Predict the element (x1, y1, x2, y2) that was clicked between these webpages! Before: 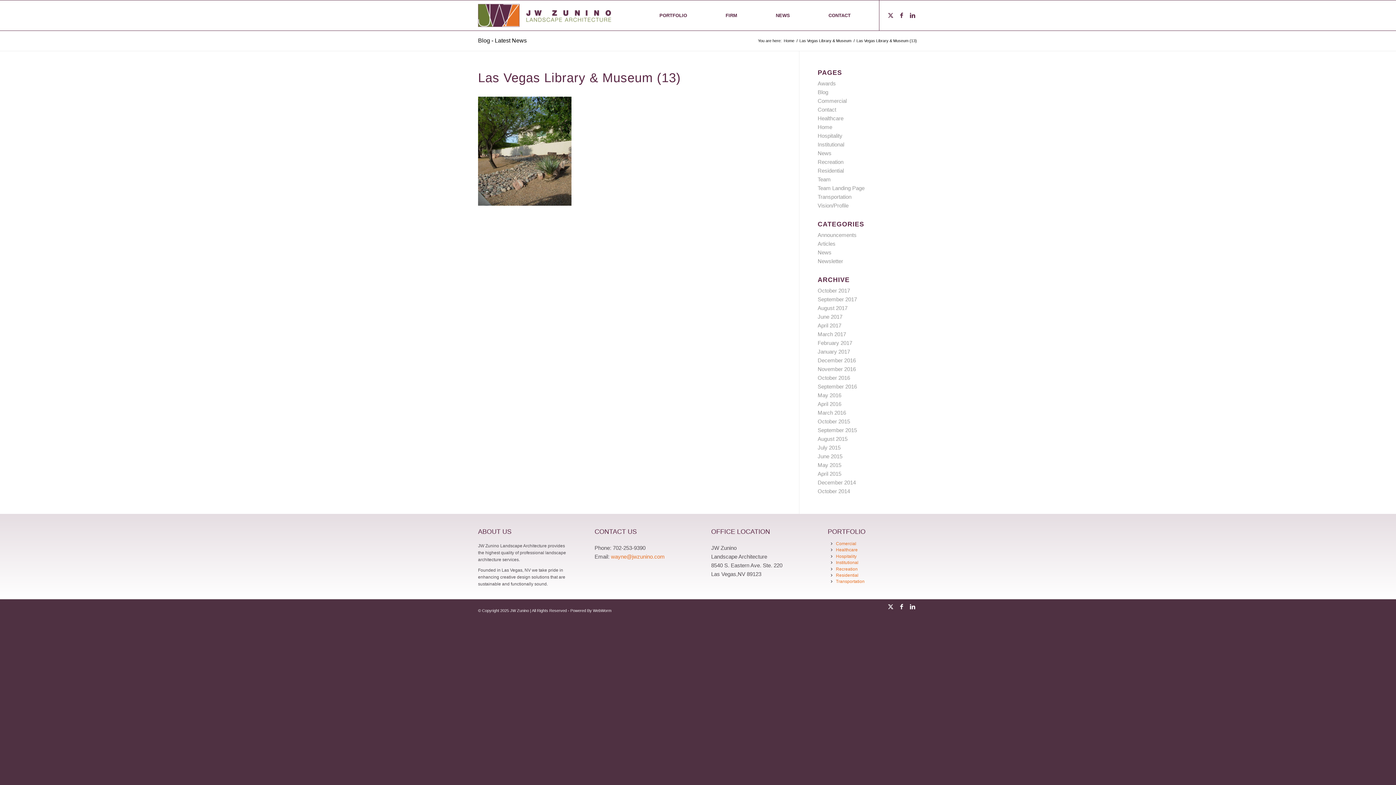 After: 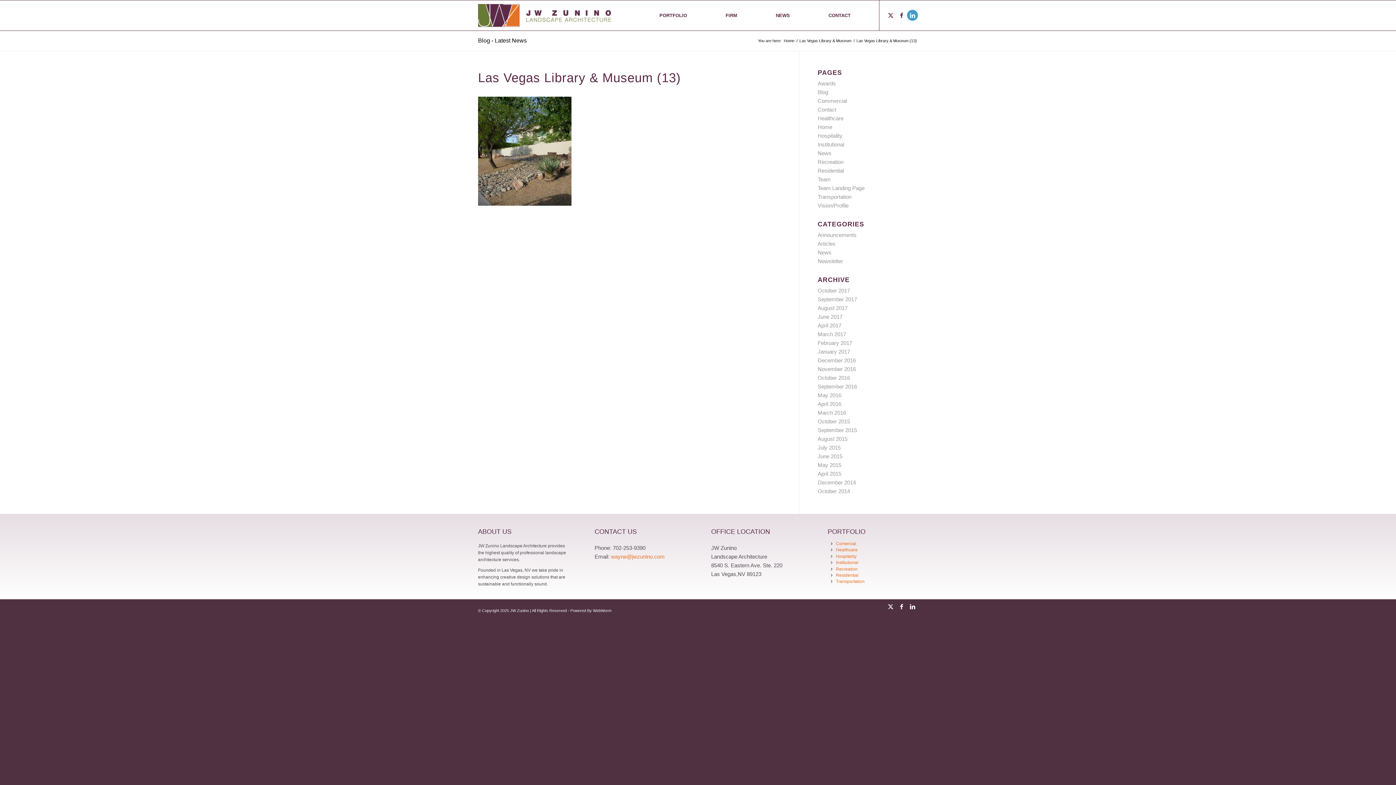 Action: label: Link to LinkedIn bbox: (907, 9, 918, 20)